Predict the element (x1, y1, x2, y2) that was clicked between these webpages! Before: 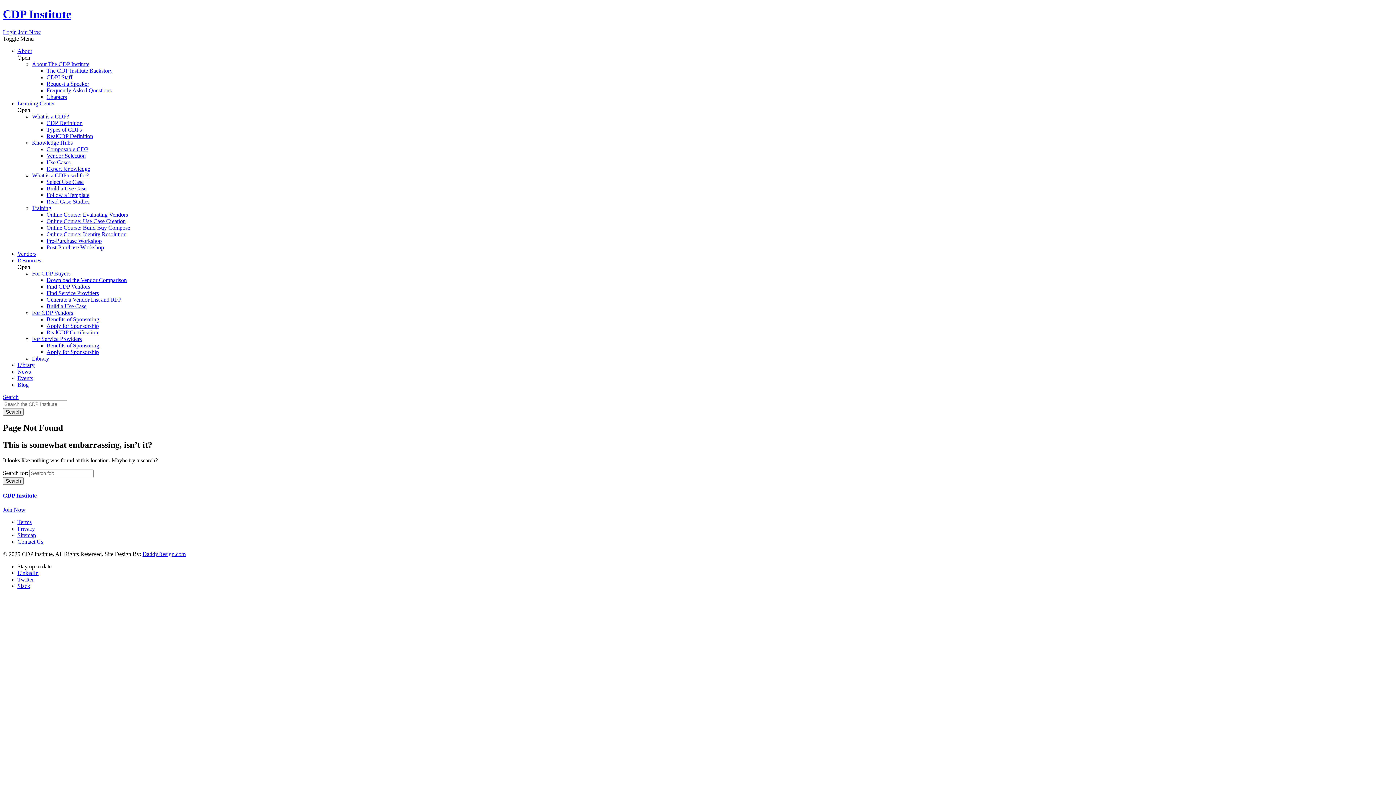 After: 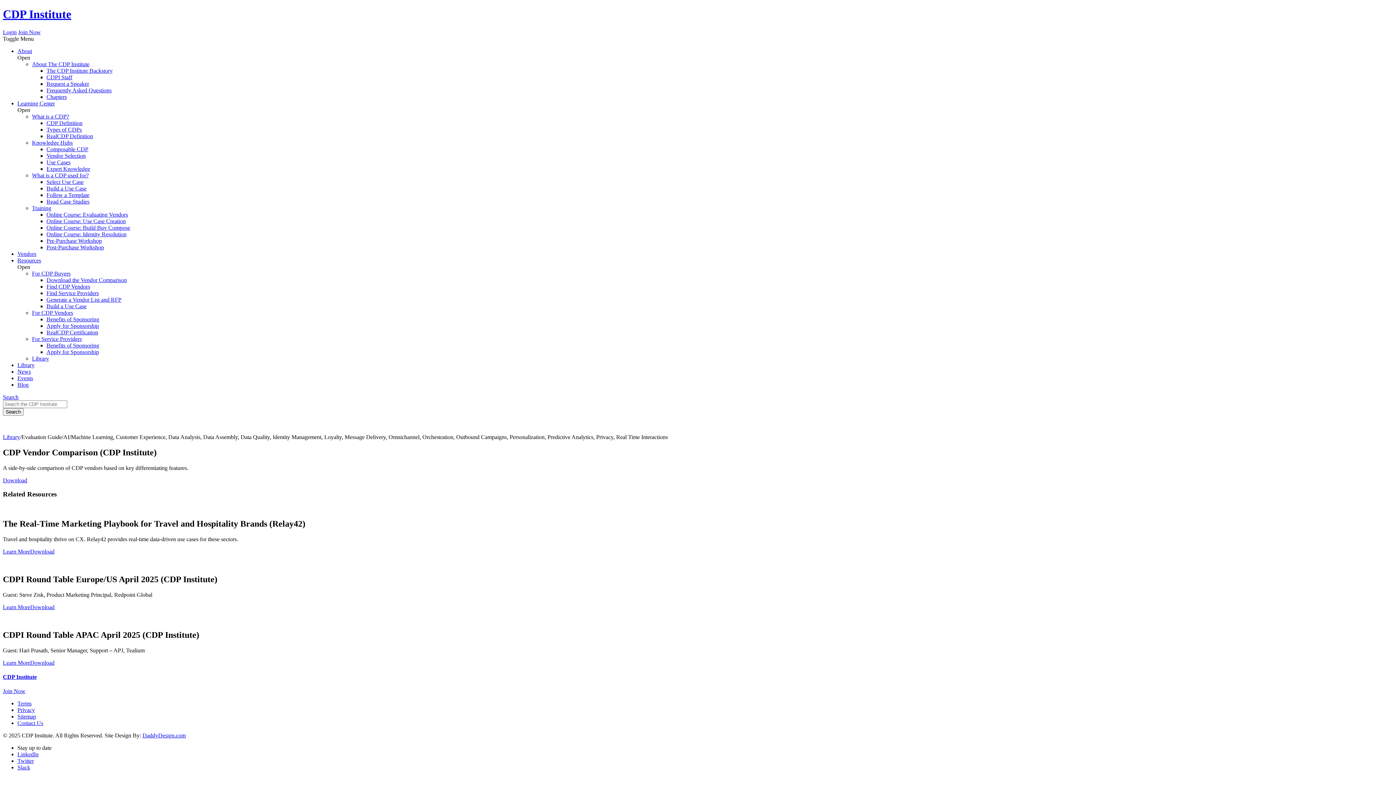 Action: bbox: (46, 277, 126, 283) label: Download the Vendor Comparison